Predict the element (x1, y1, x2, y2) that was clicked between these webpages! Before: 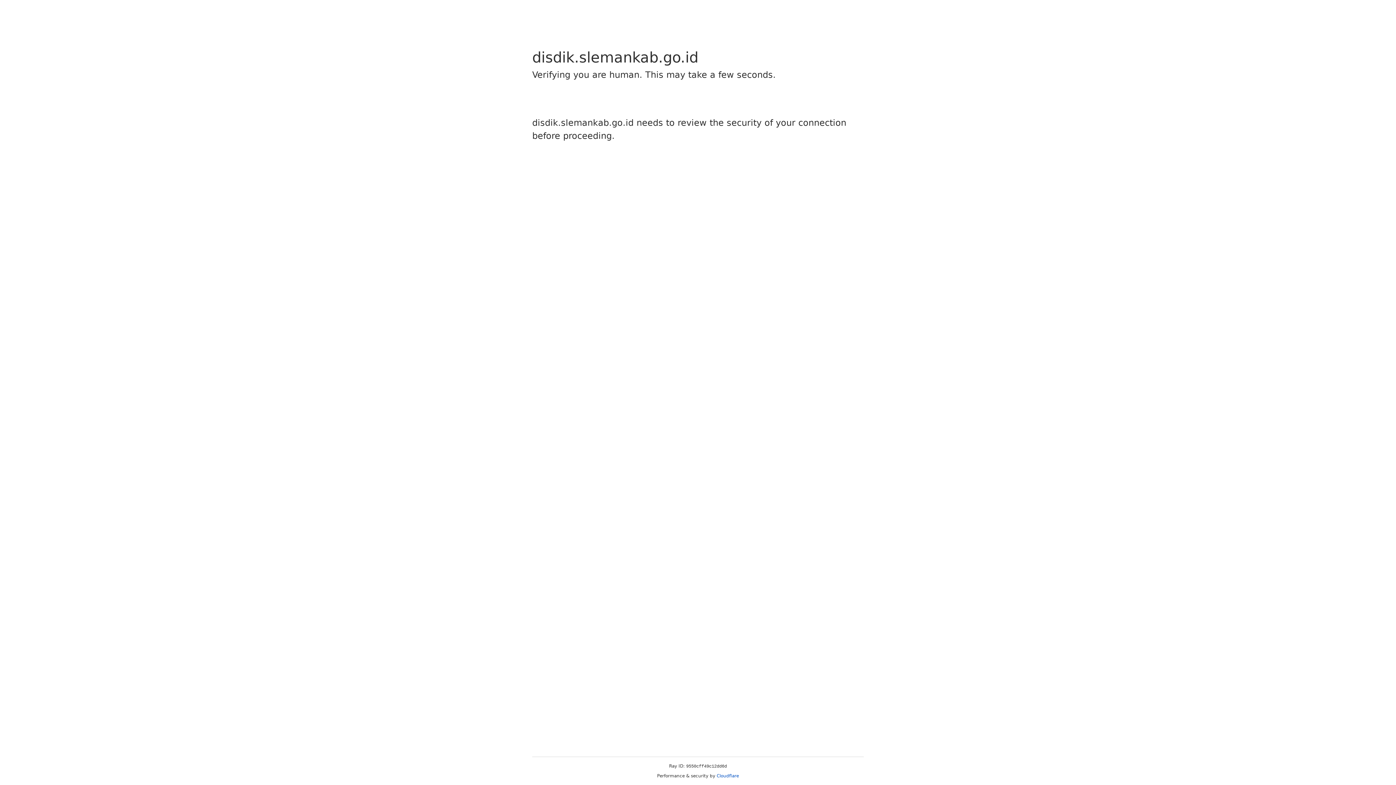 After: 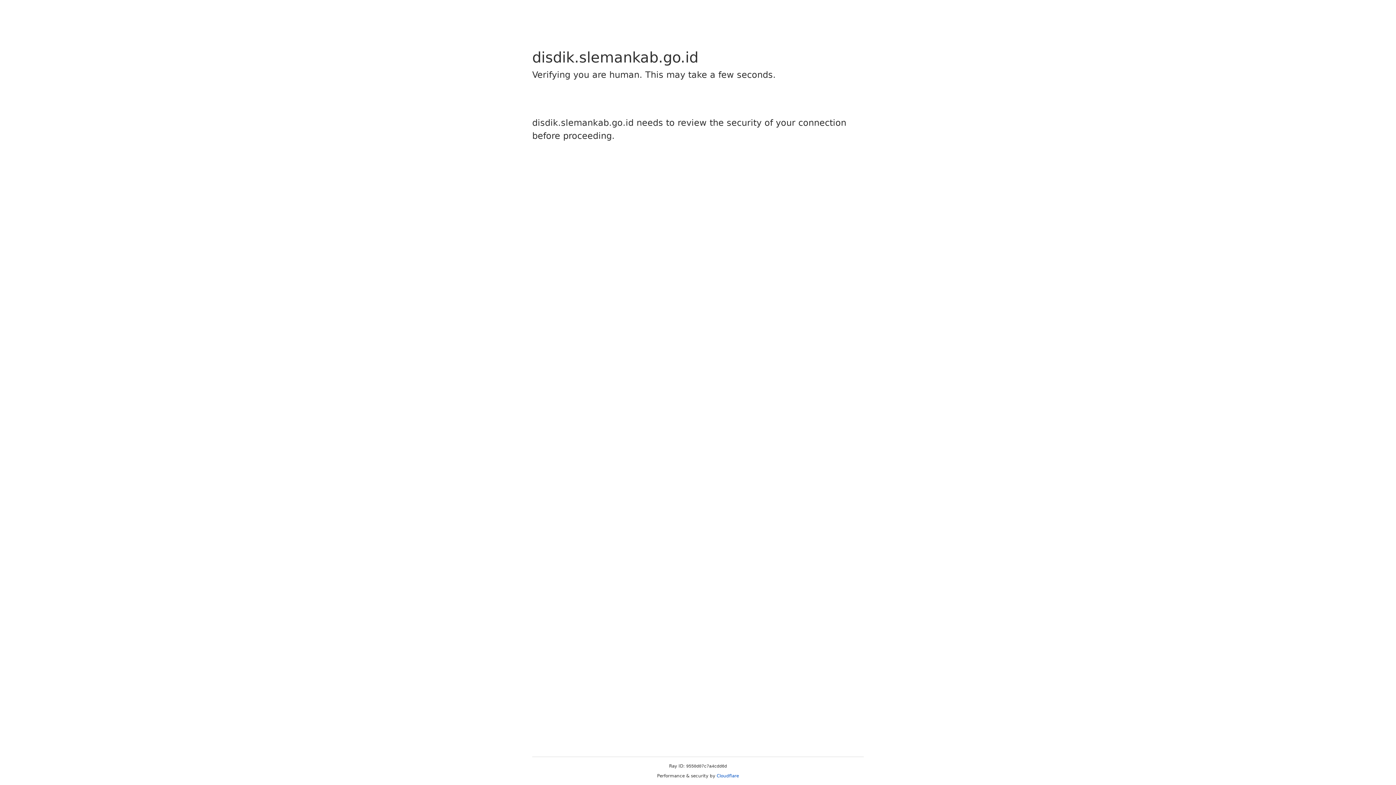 Action: bbox: (716, 773, 739, 778) label: Cloudflare